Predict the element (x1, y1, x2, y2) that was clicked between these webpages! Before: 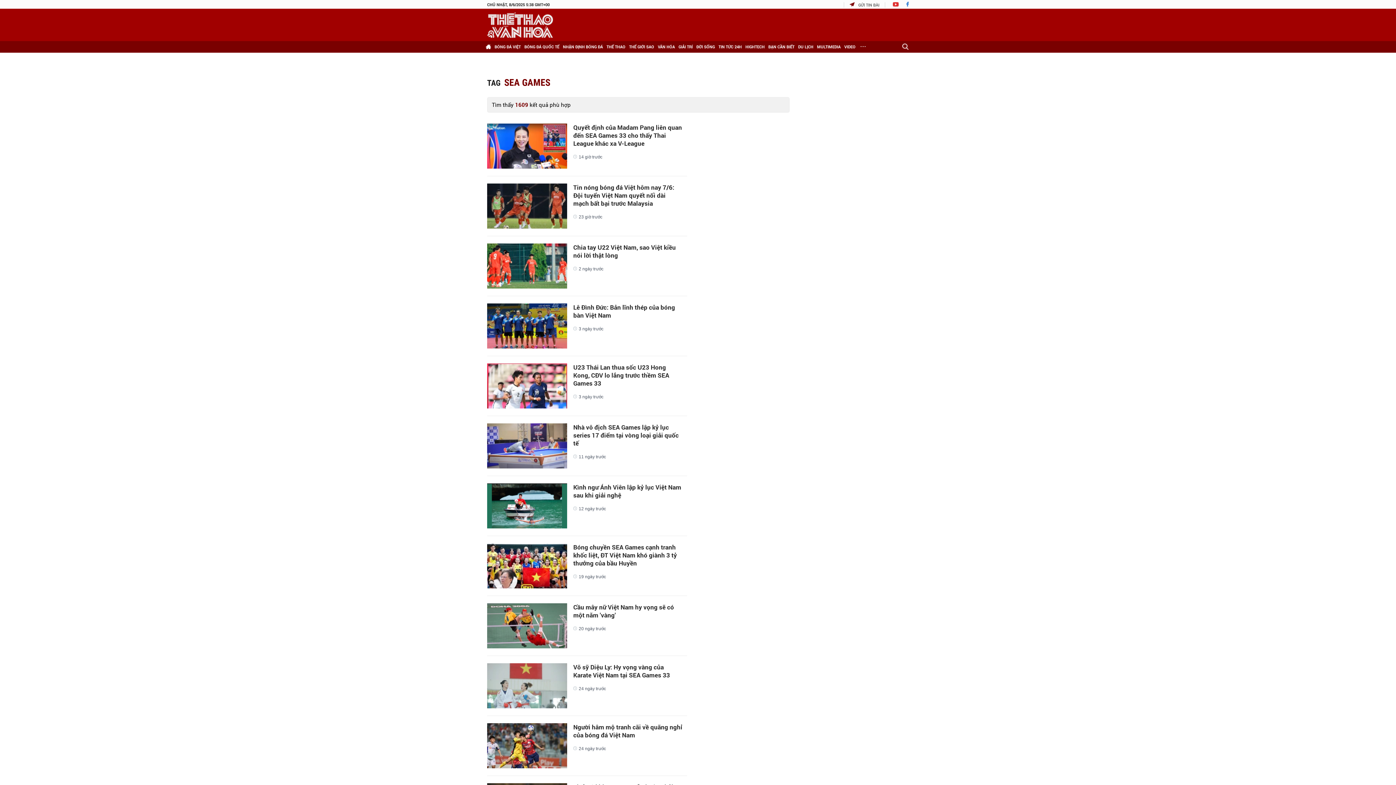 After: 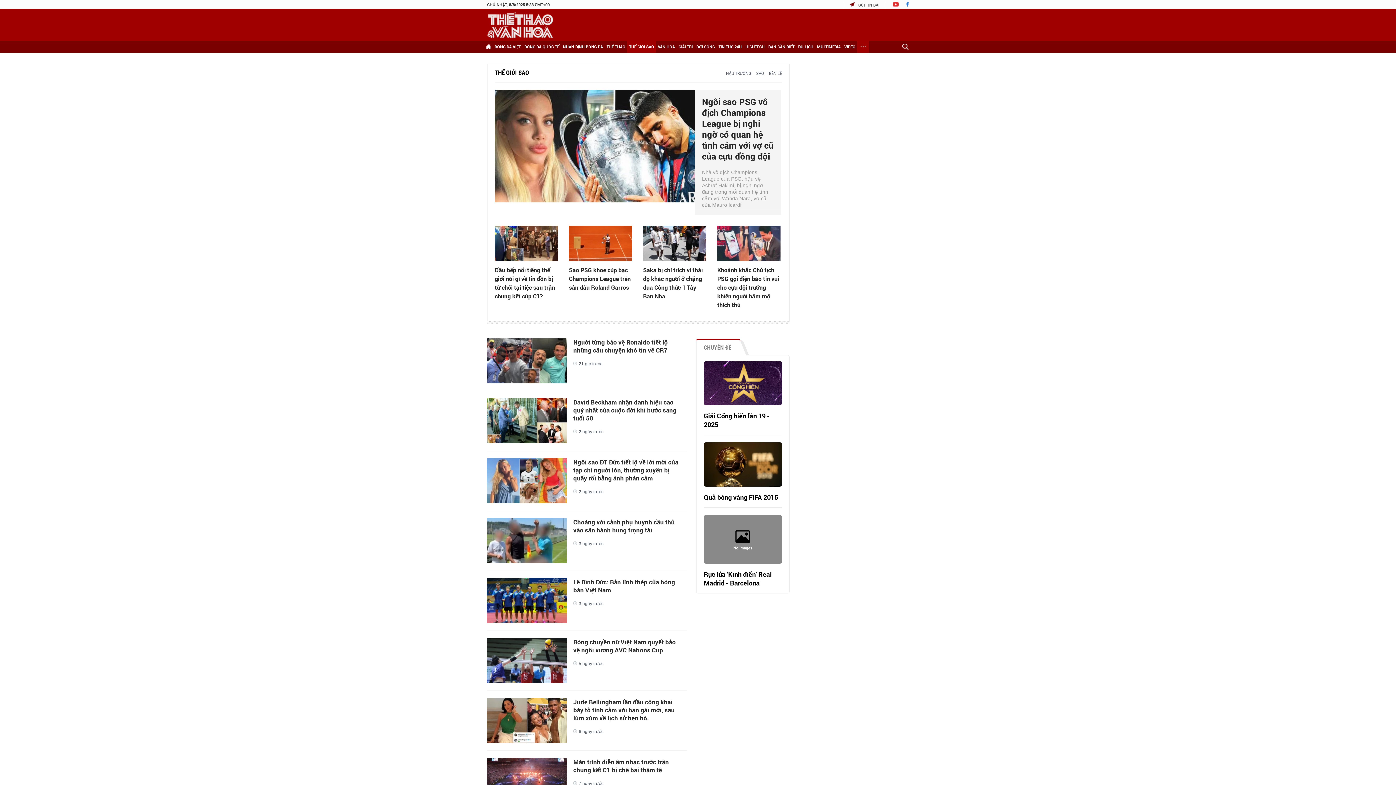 Action: label: THẾ GIỚI SAO bbox: (627, 41, 656, 52)